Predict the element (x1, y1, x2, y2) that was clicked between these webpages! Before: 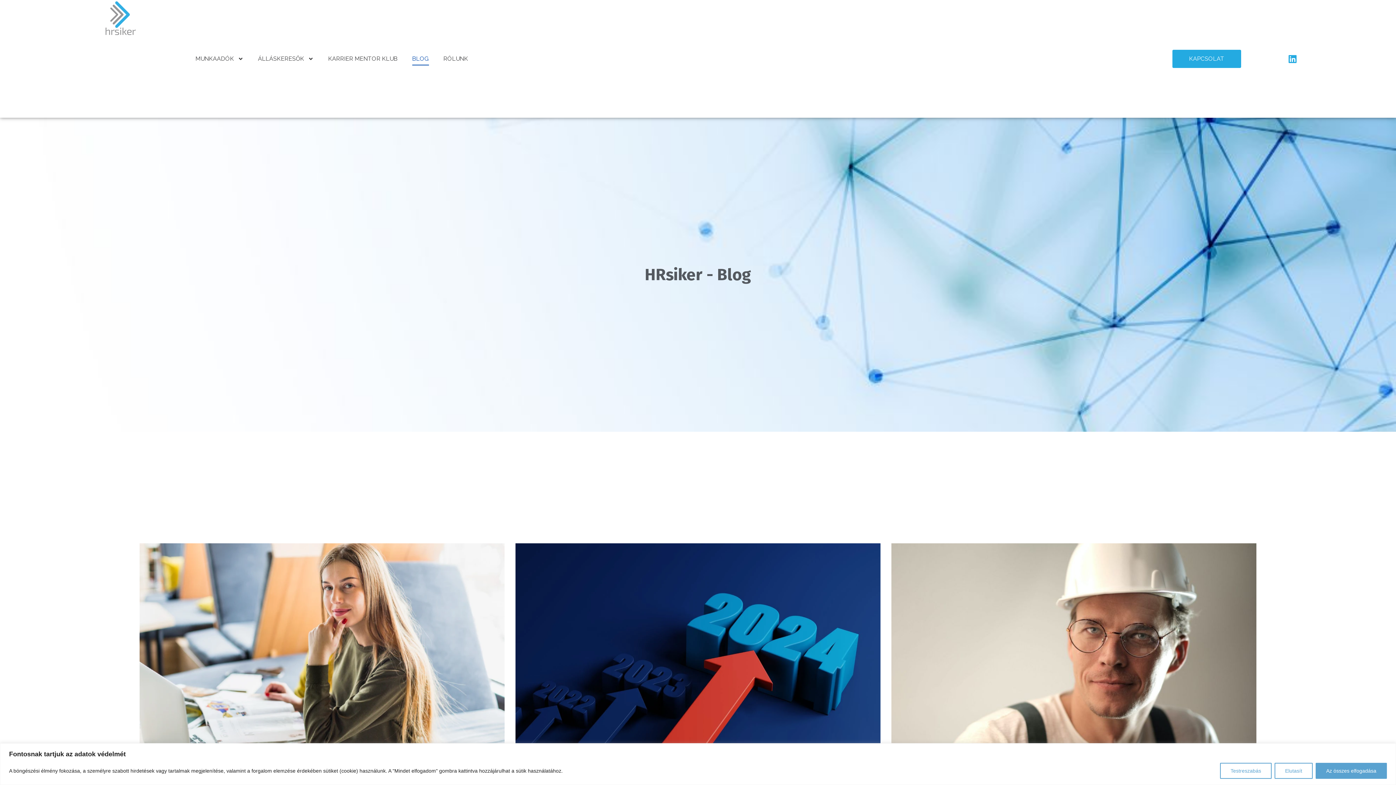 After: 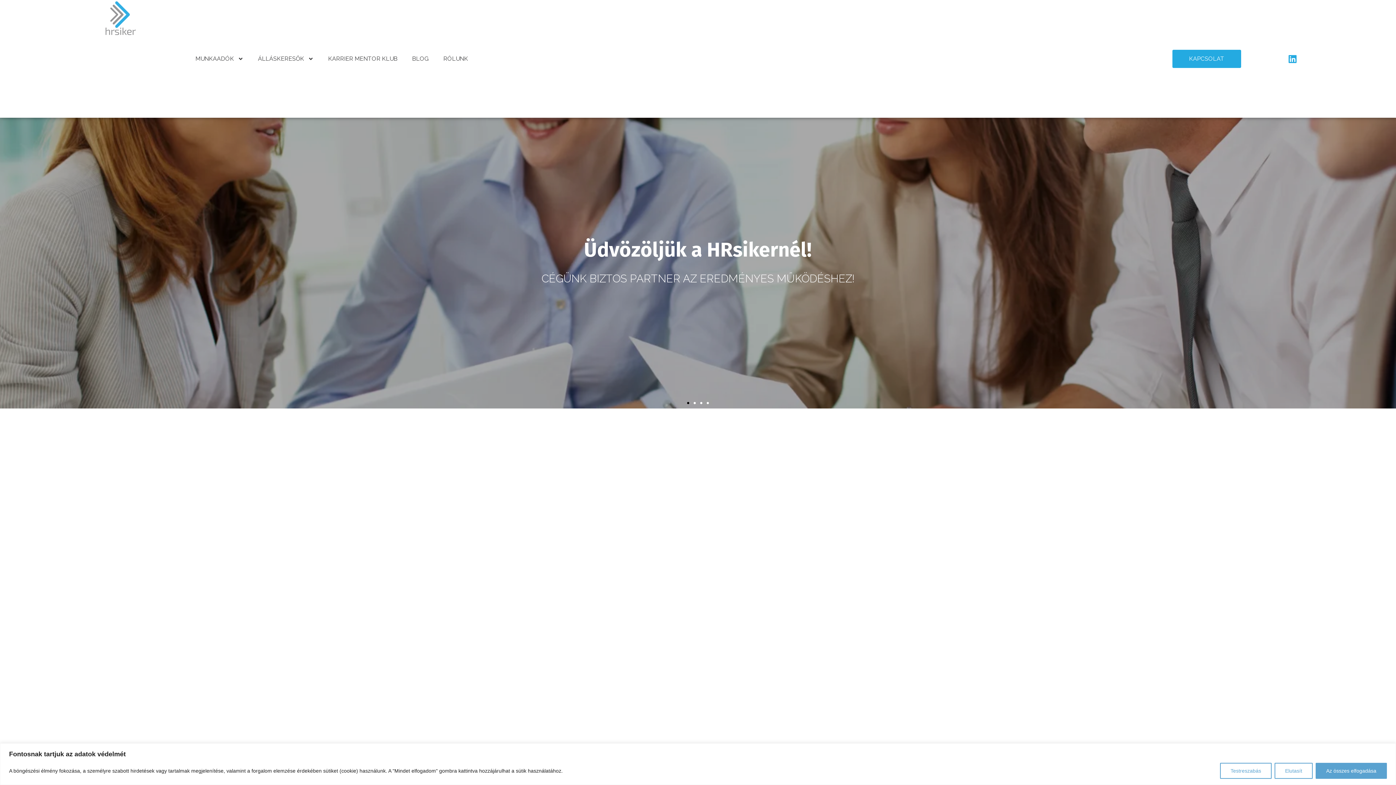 Action: bbox: (69, 0, 195, 36)